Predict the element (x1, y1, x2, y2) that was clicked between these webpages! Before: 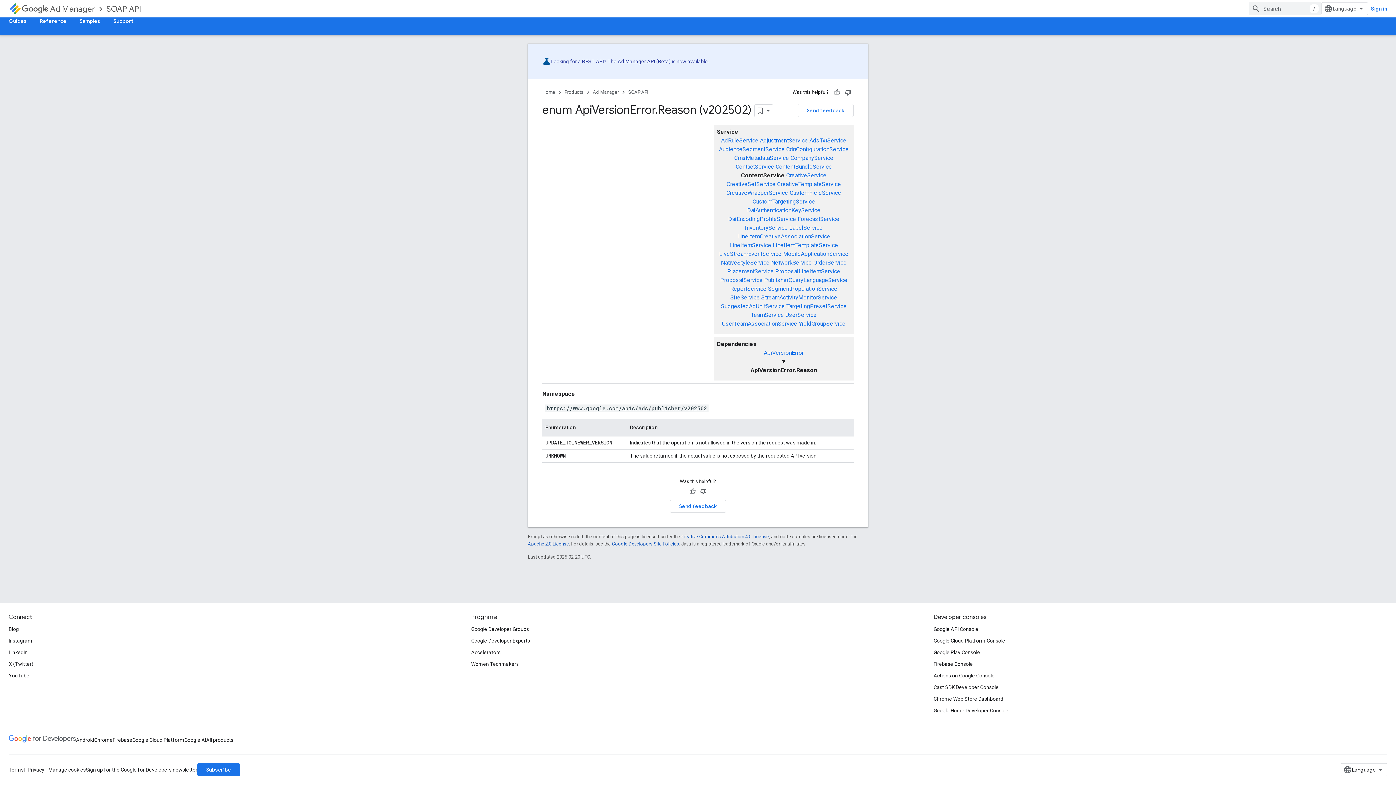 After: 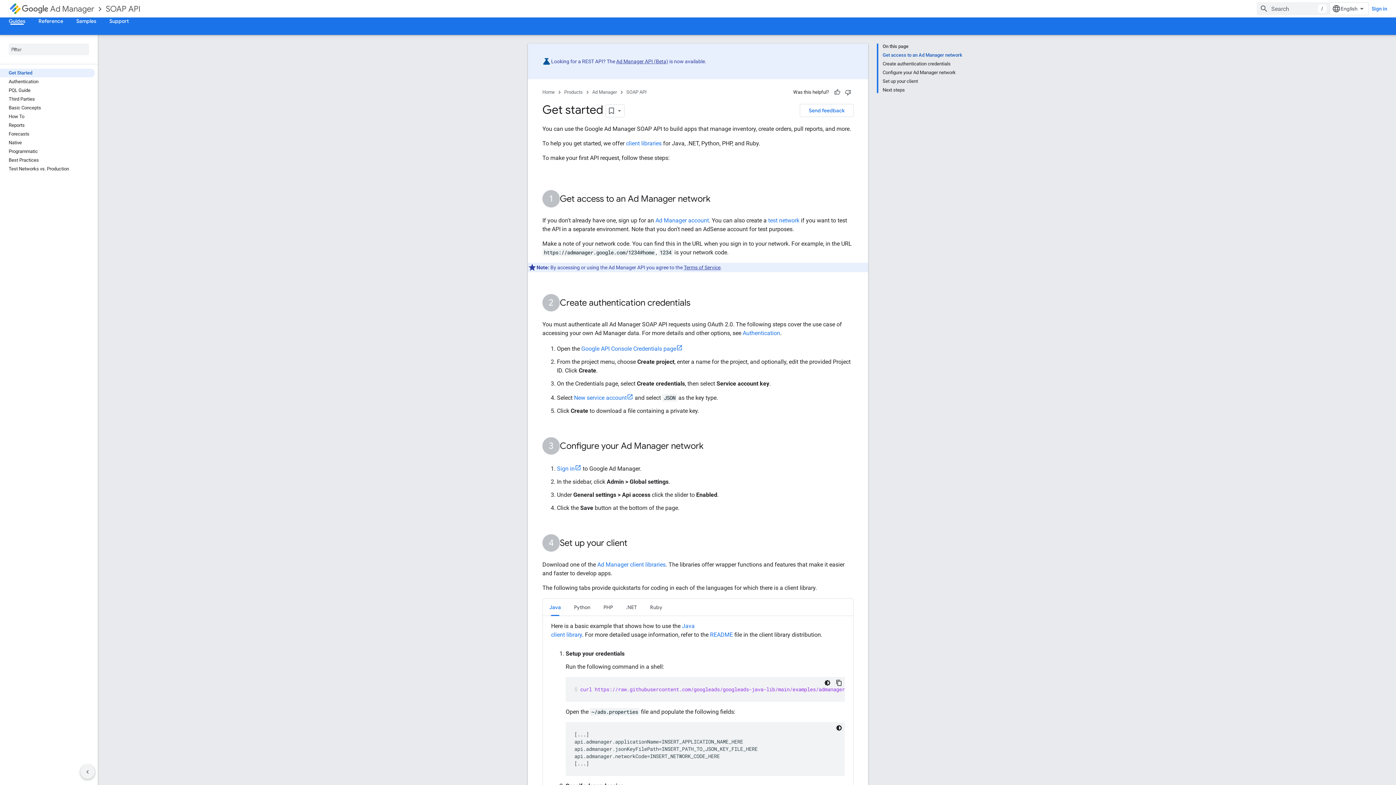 Action: label: SOAP API bbox: (628, 88, 648, 96)